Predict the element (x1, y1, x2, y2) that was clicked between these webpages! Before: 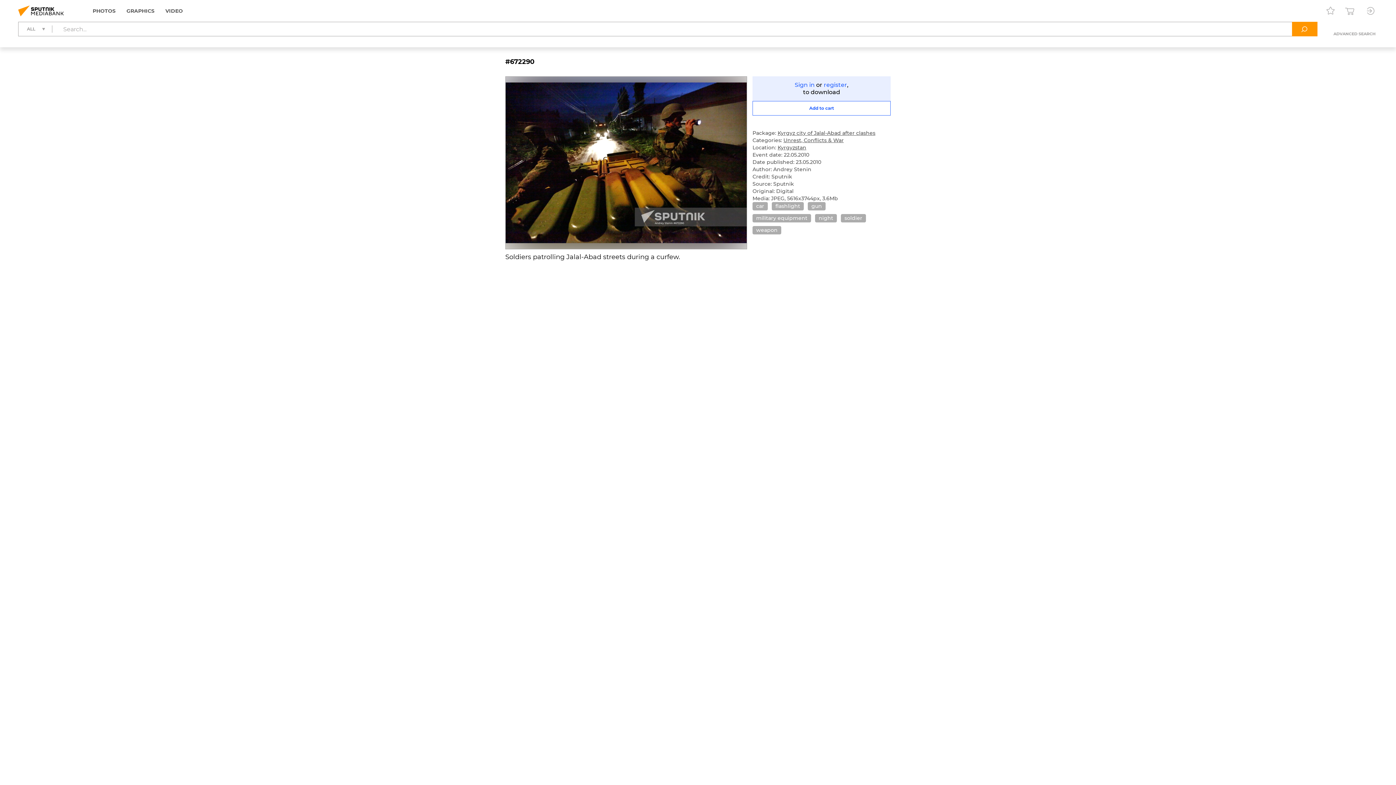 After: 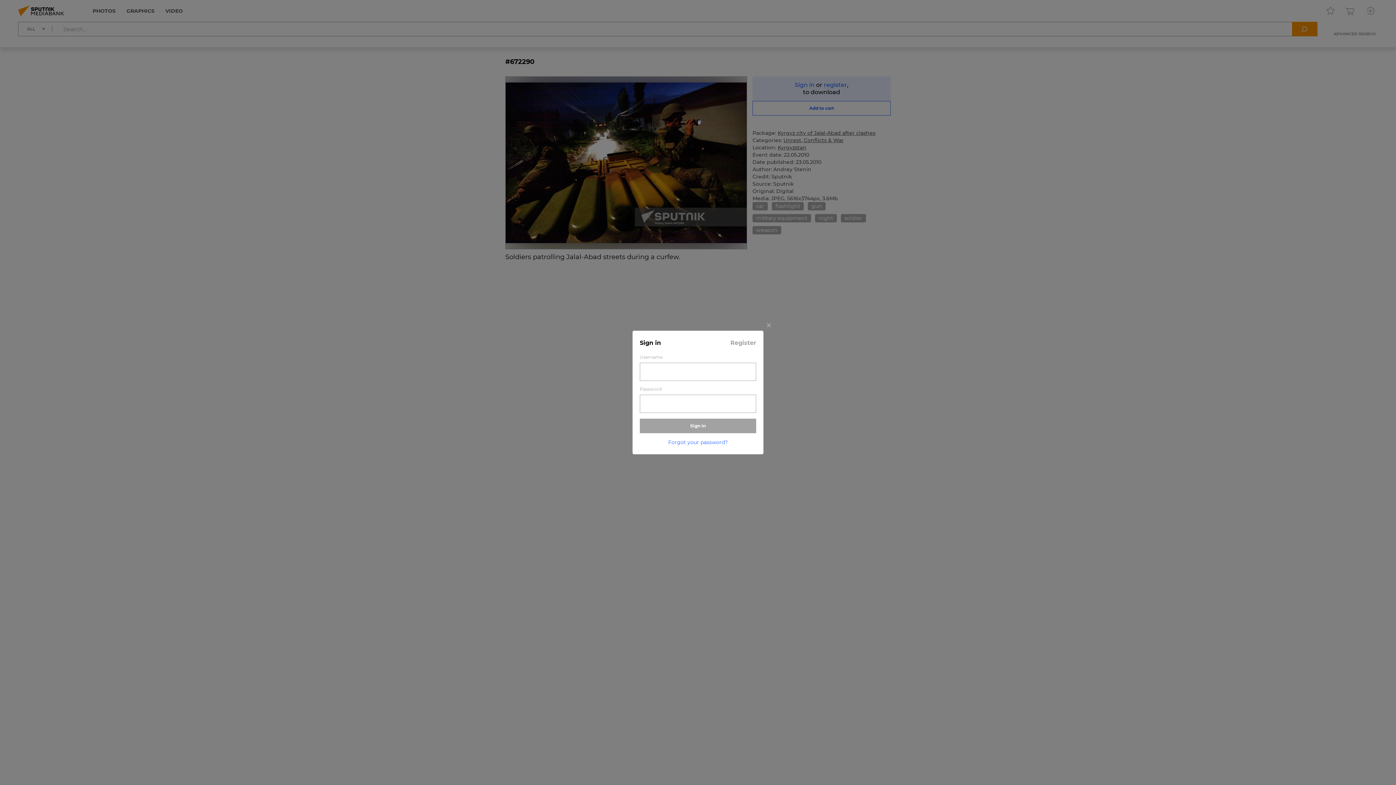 Action: bbox: (1363, 3, 1378, 18)